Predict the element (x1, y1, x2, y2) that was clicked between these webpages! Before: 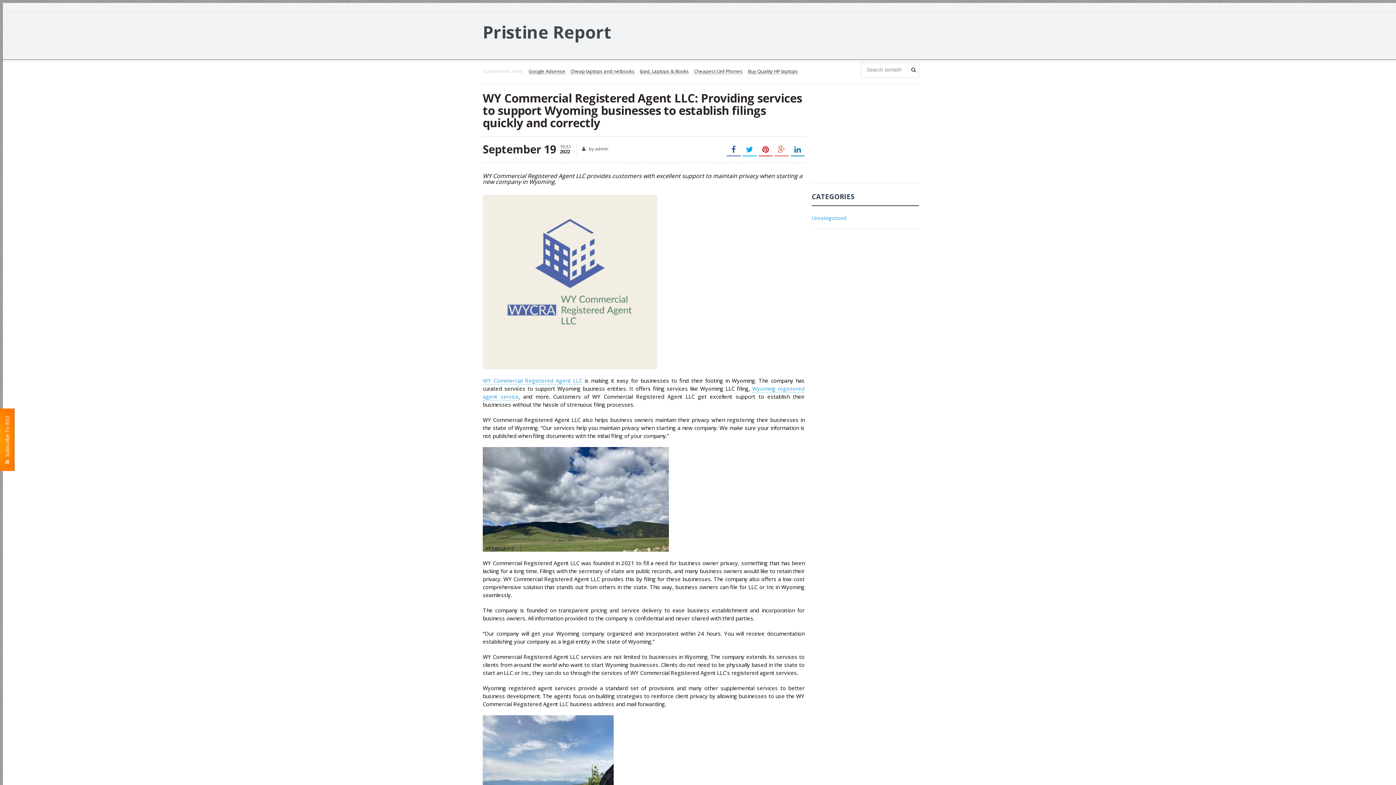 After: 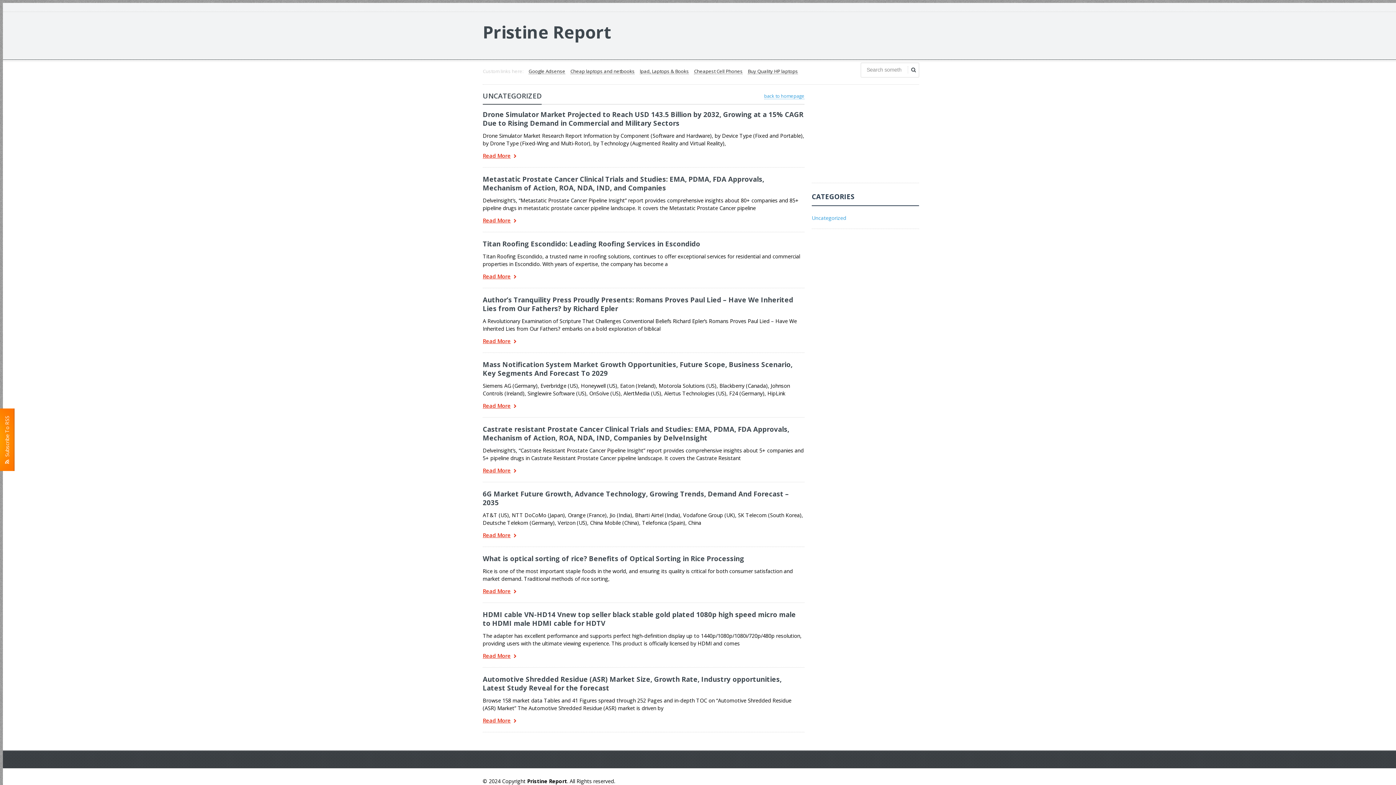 Action: label: Uncategorized bbox: (812, 214, 846, 221)